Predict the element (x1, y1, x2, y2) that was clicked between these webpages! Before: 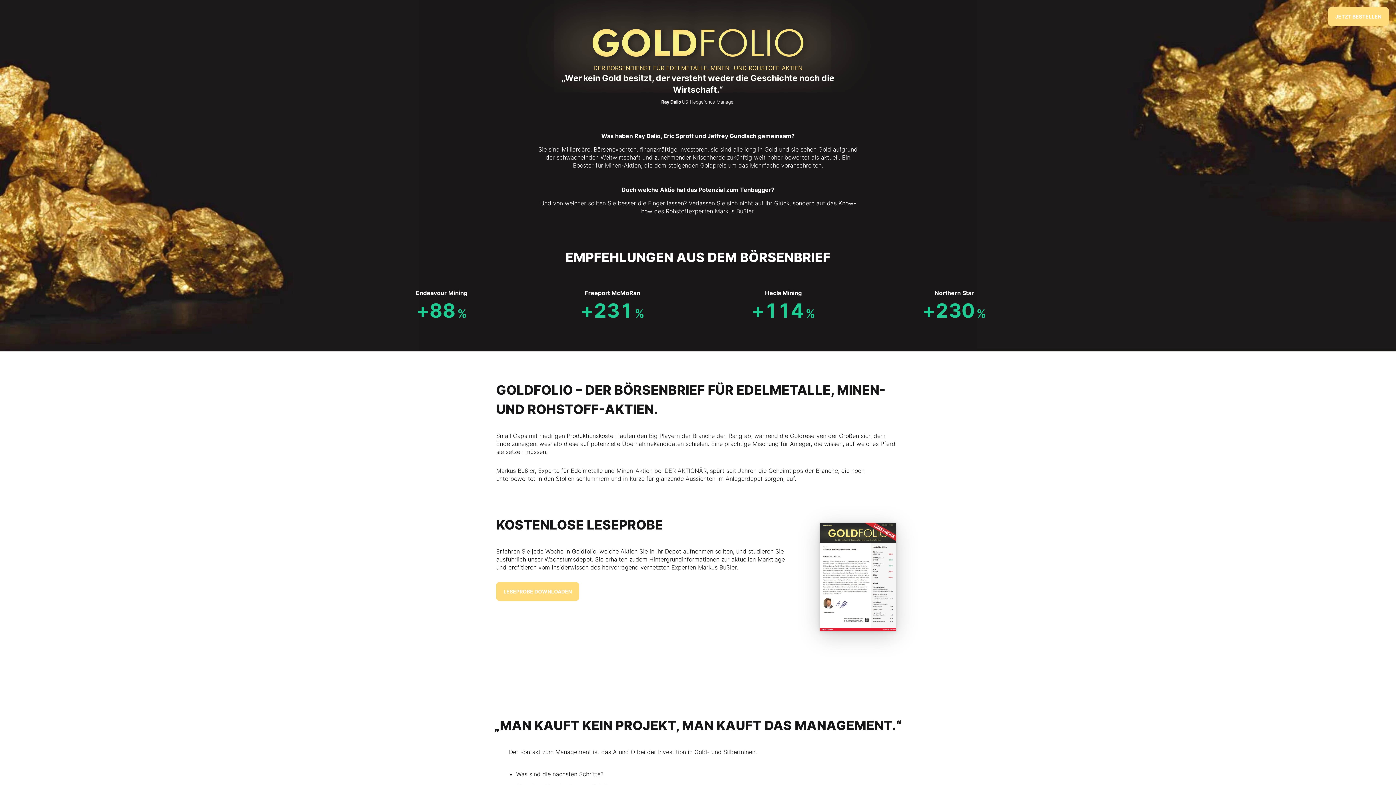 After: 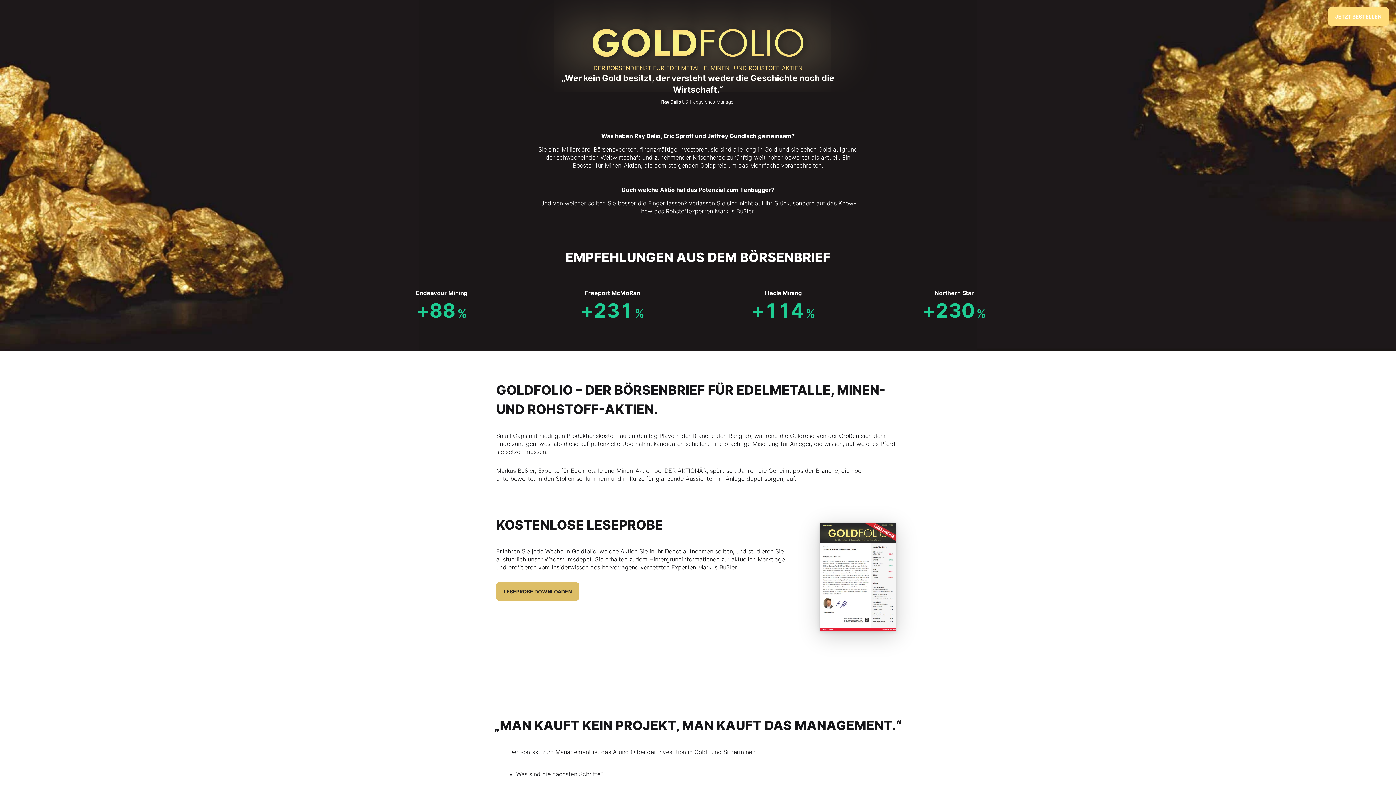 Action: bbox: (496, 582, 579, 601) label: LESEPROBE DOWNLOADEN